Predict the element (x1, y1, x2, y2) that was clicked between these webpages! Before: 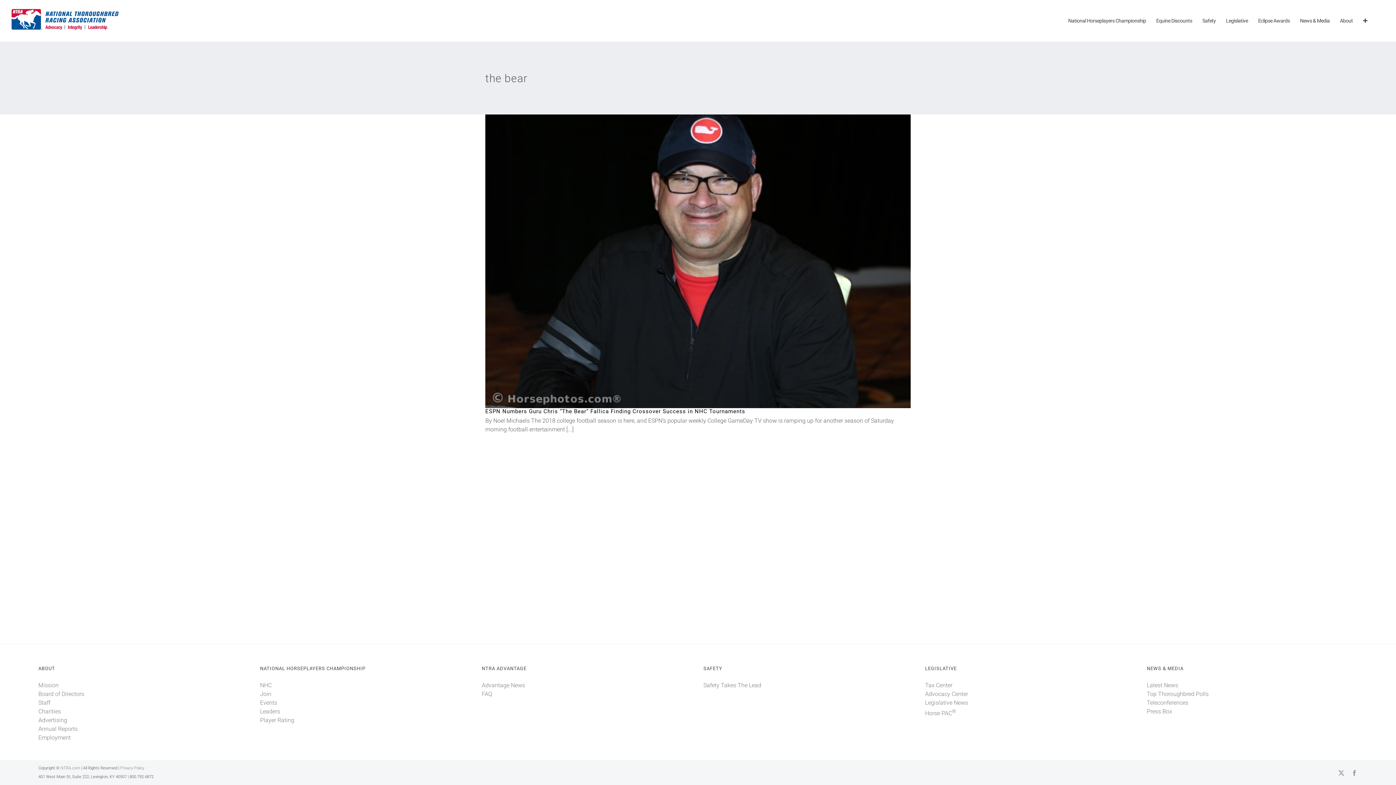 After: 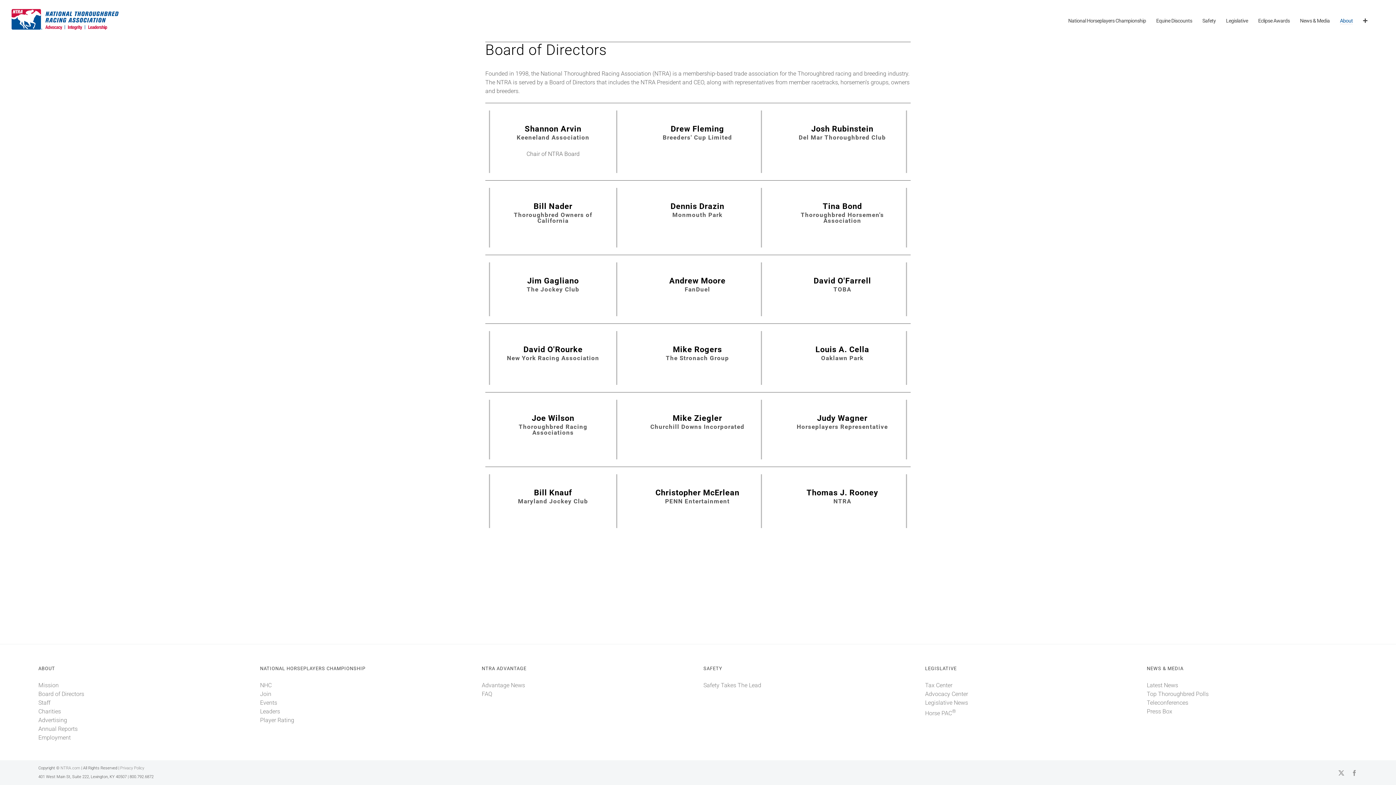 Action: bbox: (38, 690, 84, 697) label: Board of Directors